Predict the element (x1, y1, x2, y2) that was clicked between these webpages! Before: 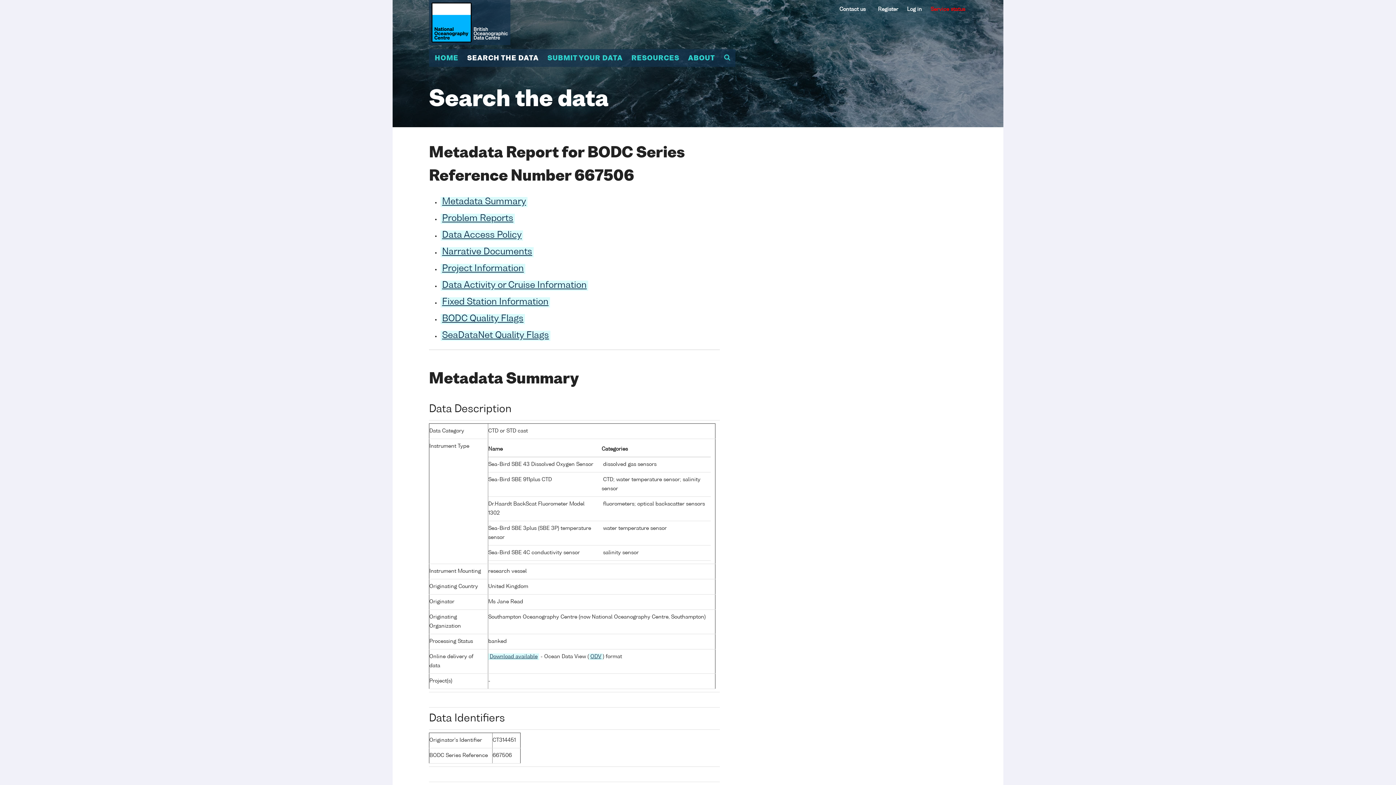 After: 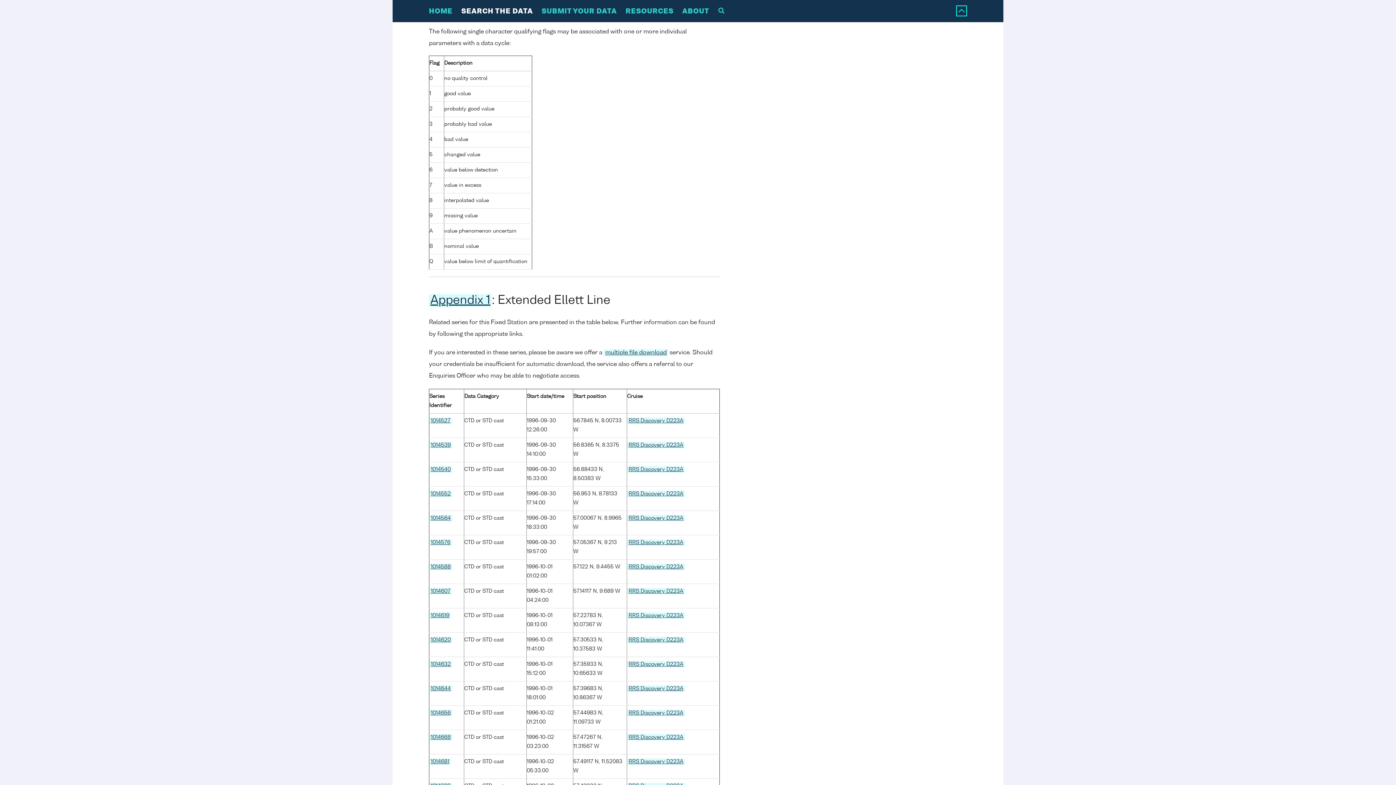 Action: bbox: (440, 330, 550, 341) label: SeaDataNet Quality Flags